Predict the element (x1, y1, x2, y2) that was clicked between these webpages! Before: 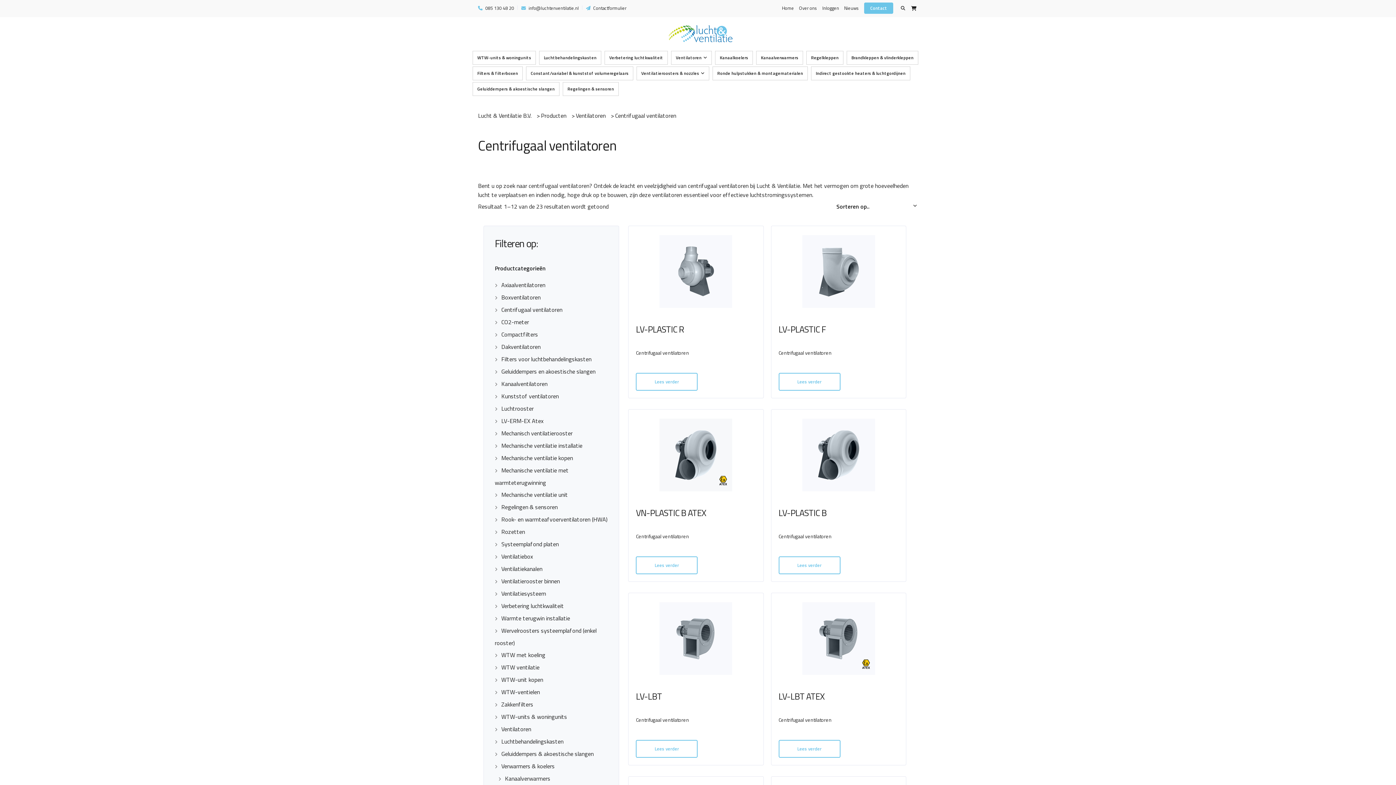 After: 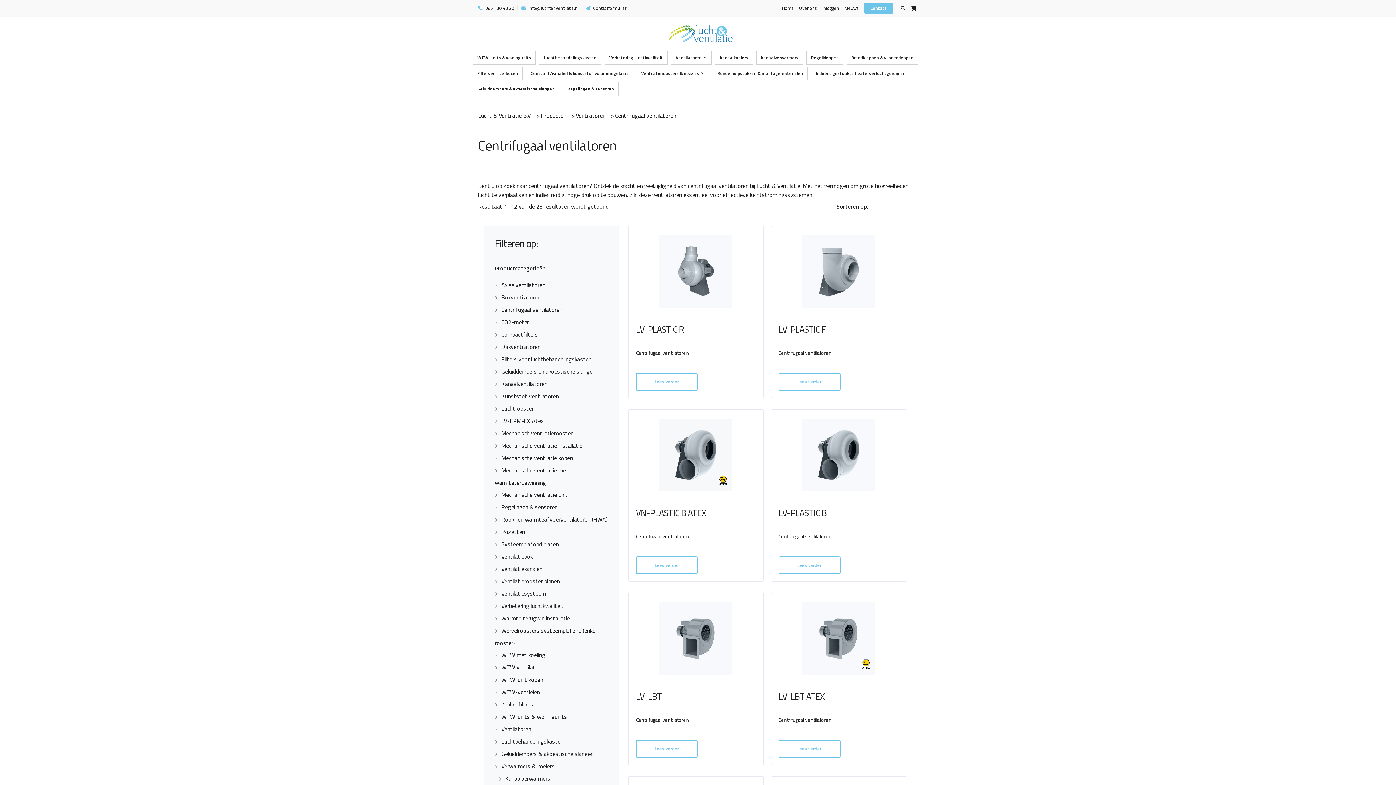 Action: label: Centrifugaal ventilatoren bbox: (636, 717, 689, 723)